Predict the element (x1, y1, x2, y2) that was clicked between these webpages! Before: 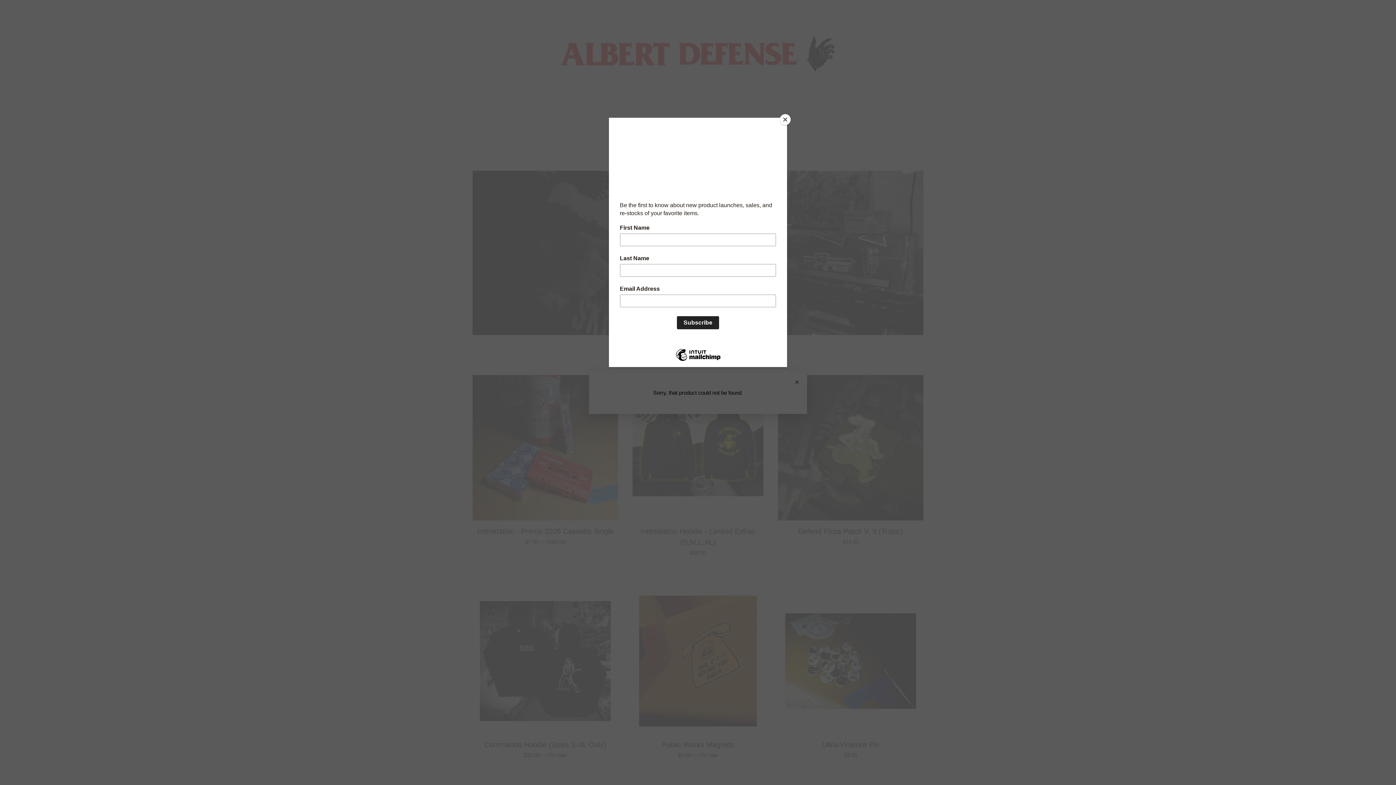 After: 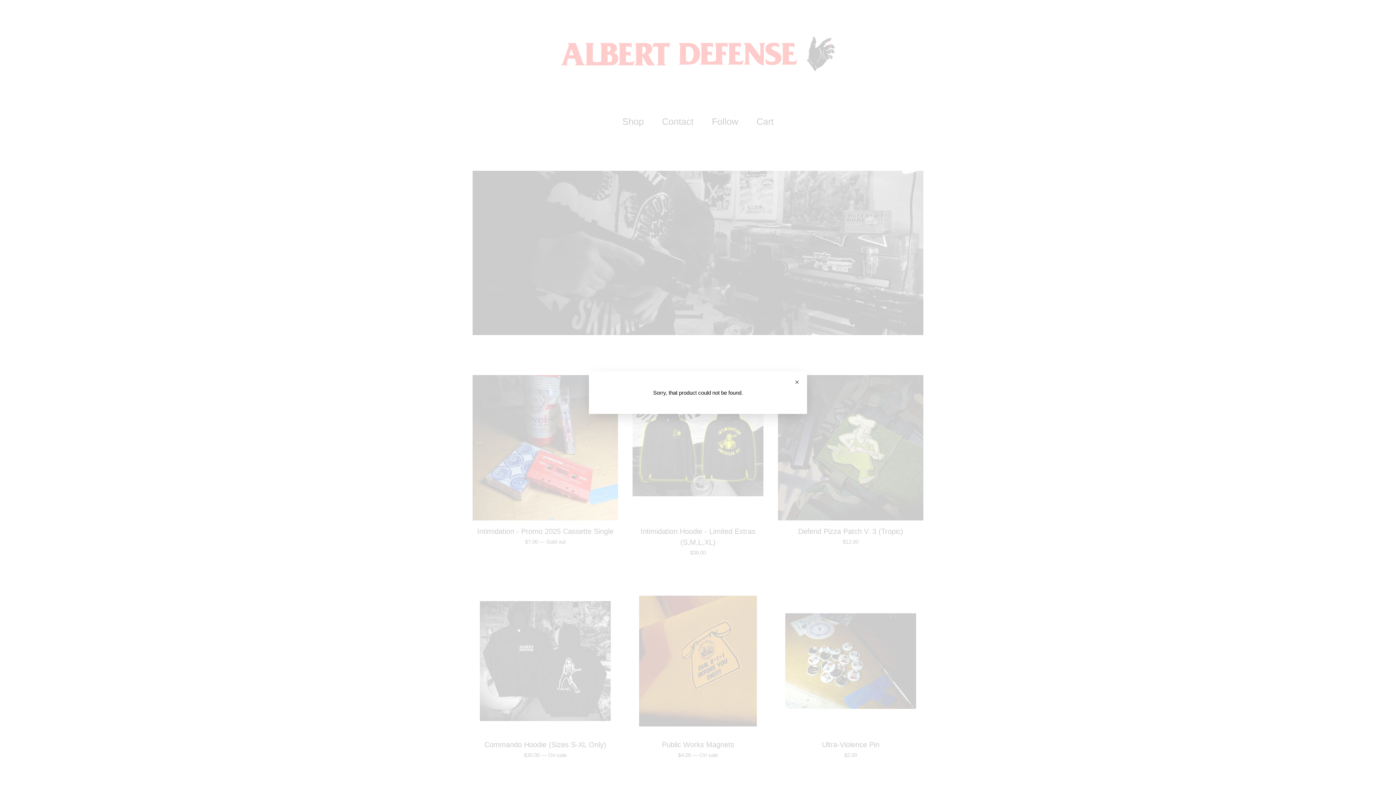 Action: bbox: (780, 114, 790, 125) label: Close